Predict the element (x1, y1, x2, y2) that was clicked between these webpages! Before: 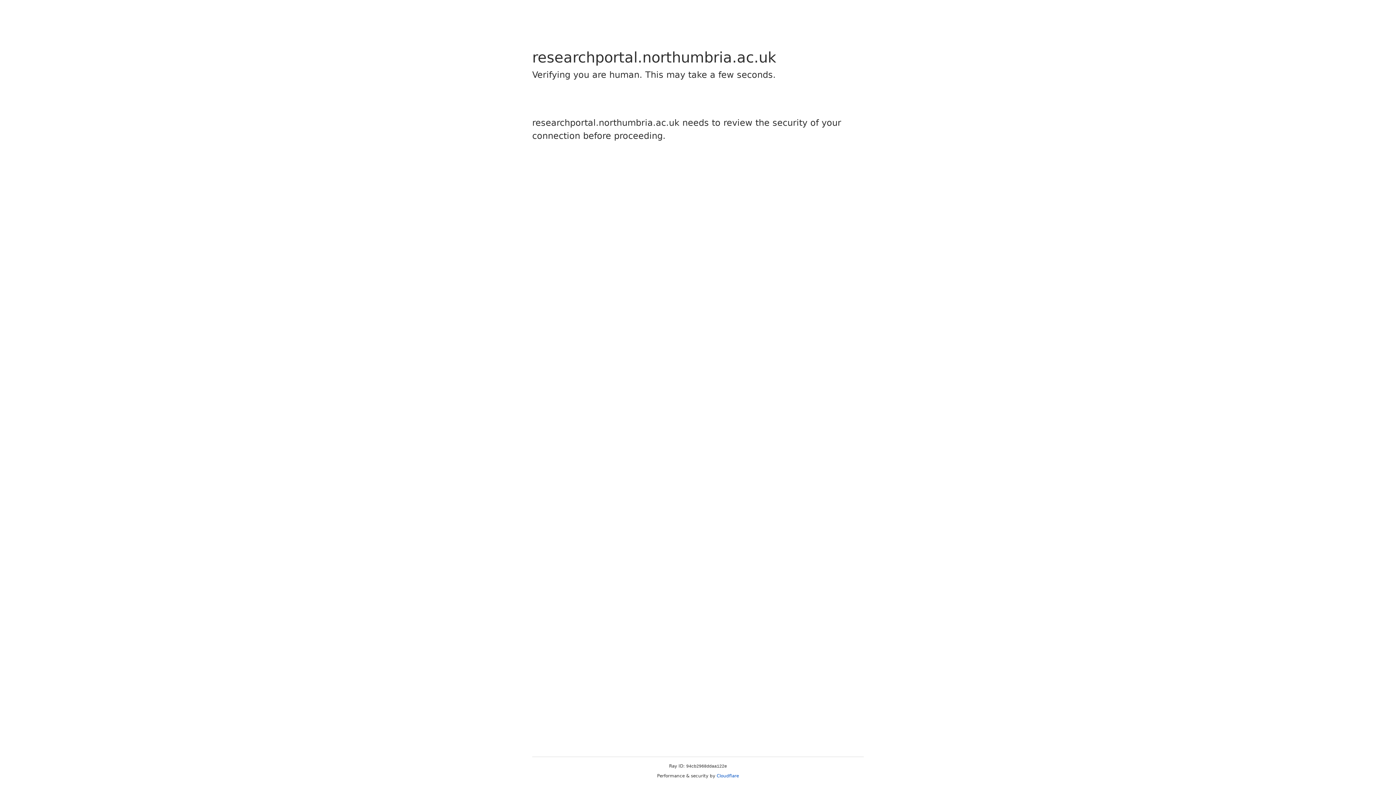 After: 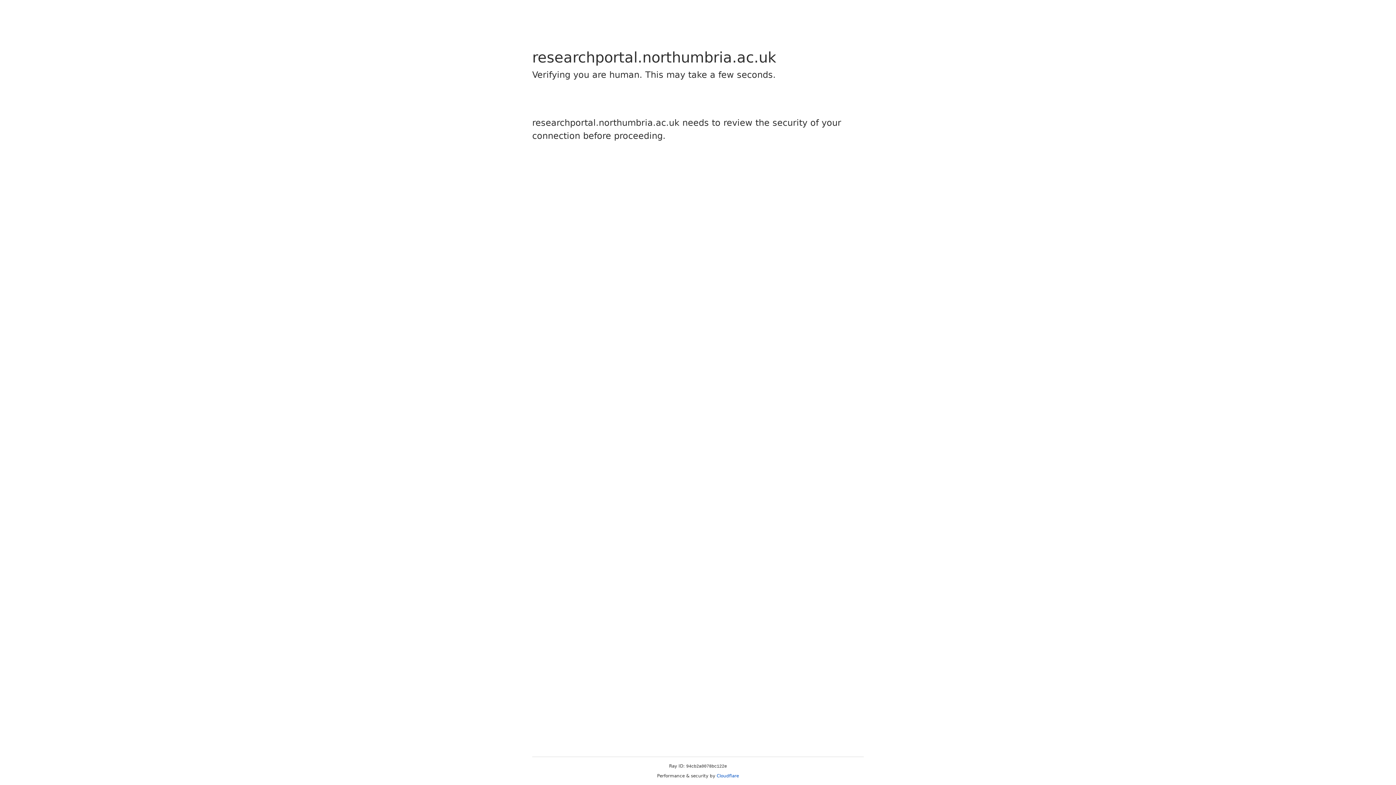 Action: label: Cloudflare bbox: (716, 773, 739, 778)